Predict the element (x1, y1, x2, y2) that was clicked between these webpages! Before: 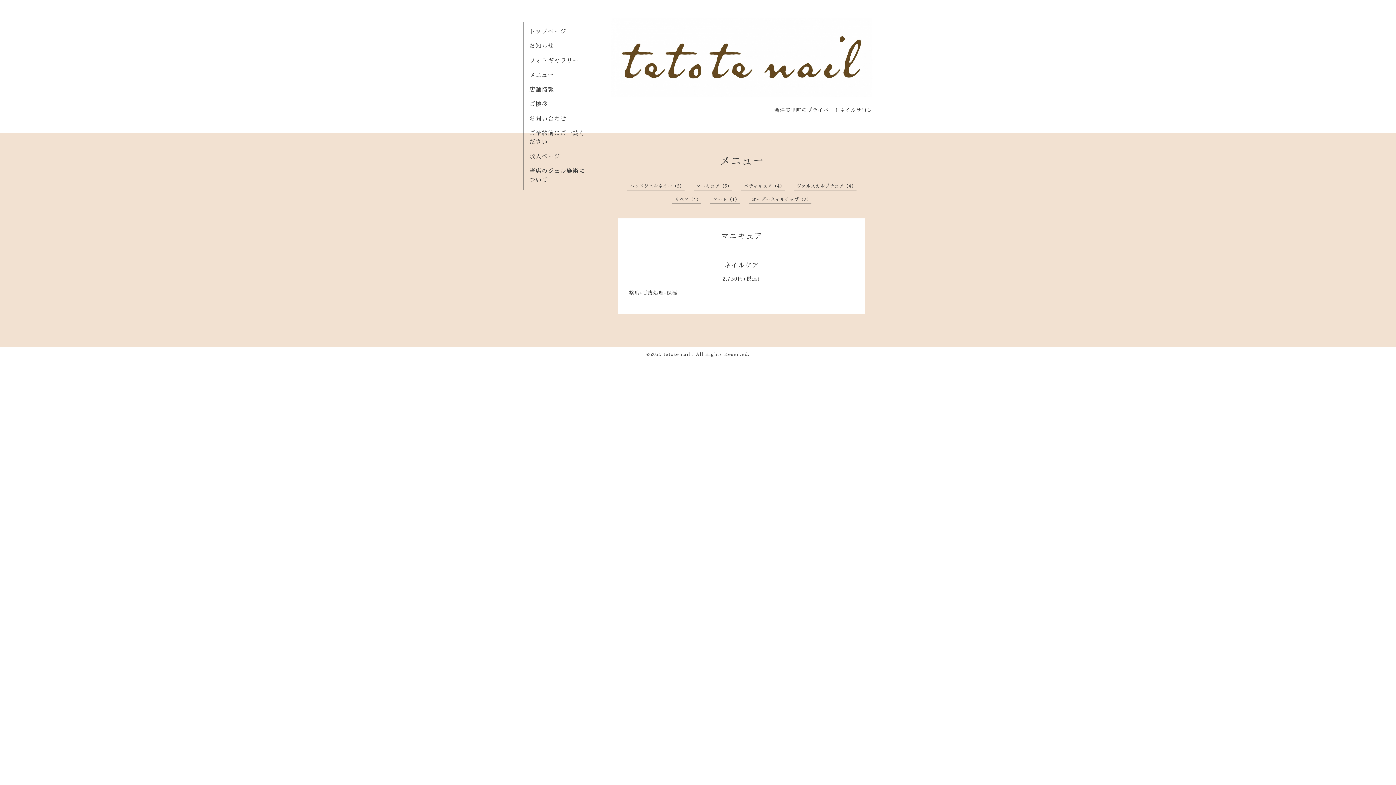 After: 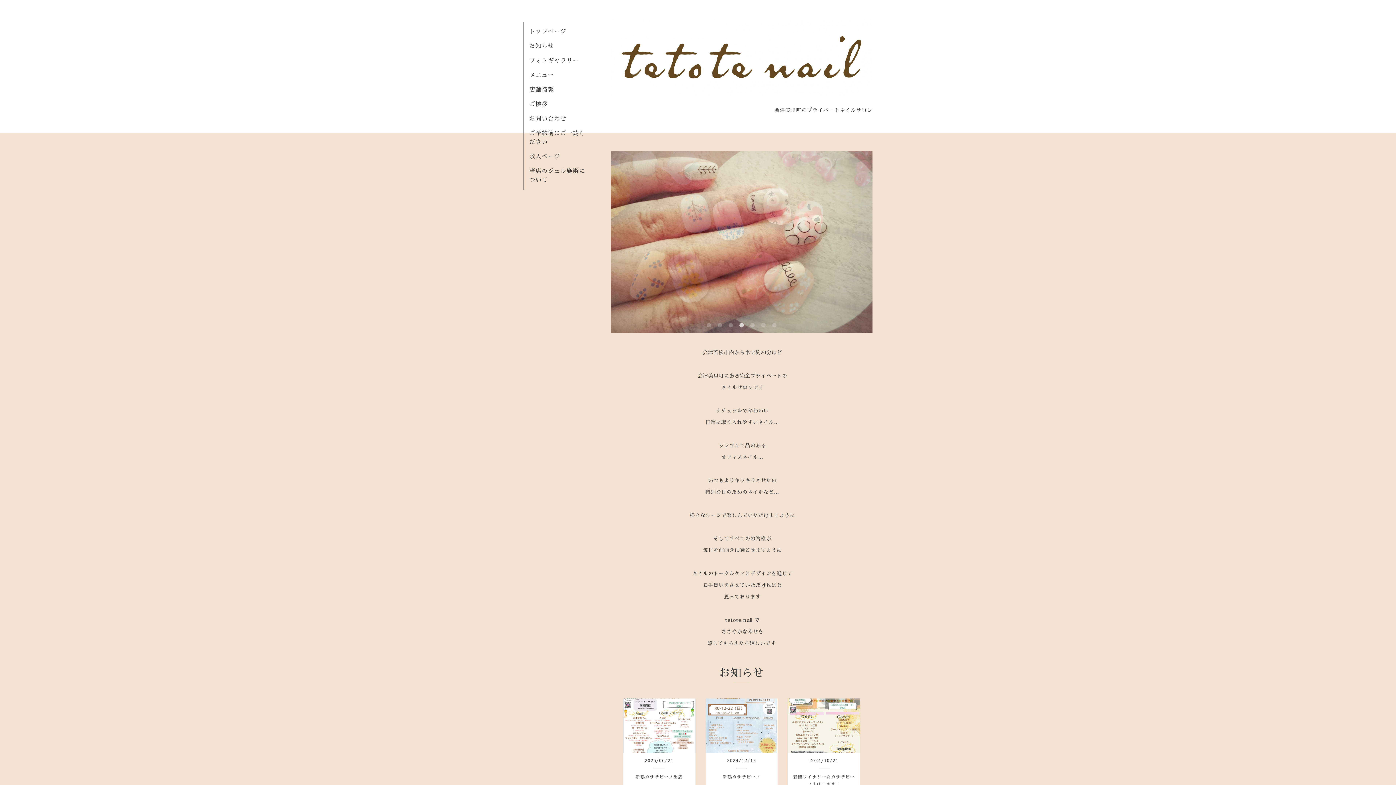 Action: bbox: (610, 82, 872, 99)